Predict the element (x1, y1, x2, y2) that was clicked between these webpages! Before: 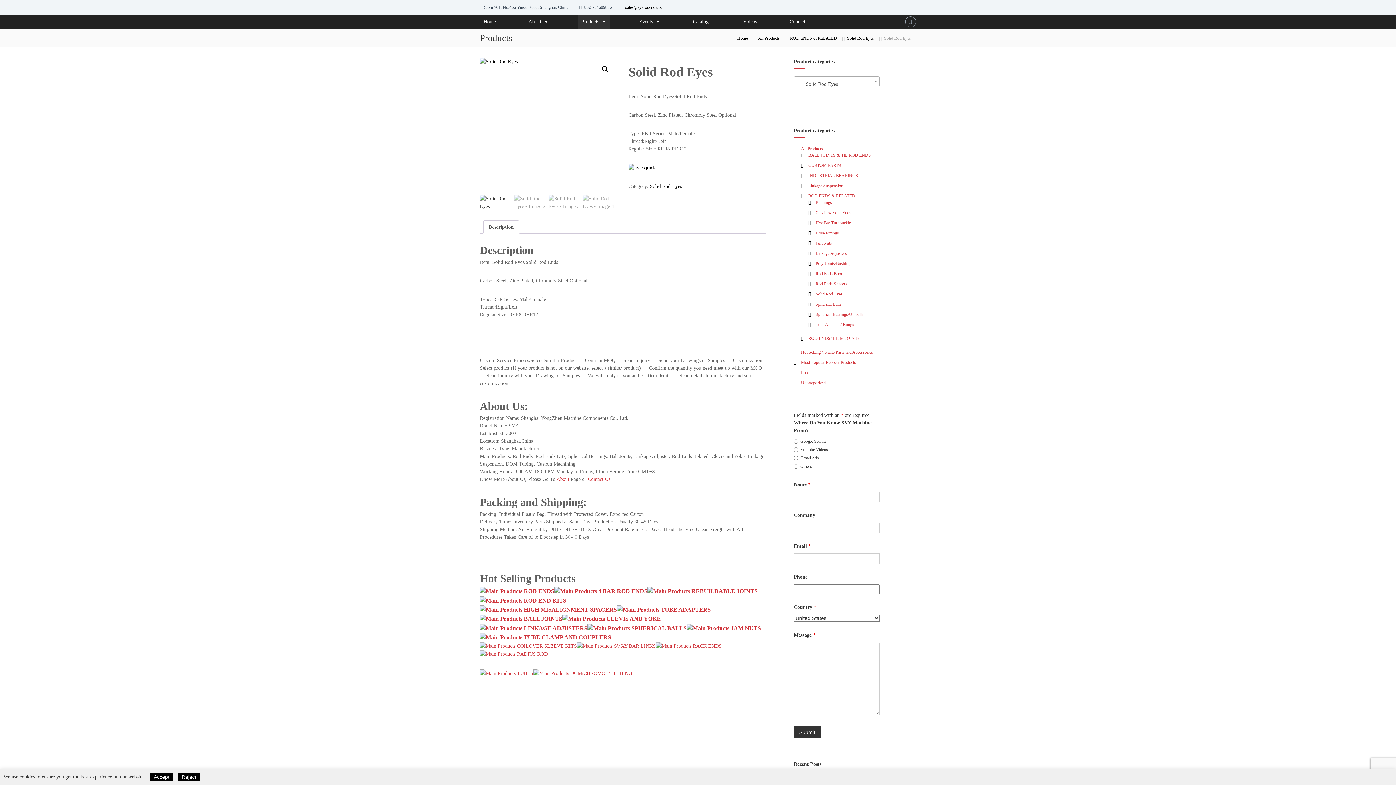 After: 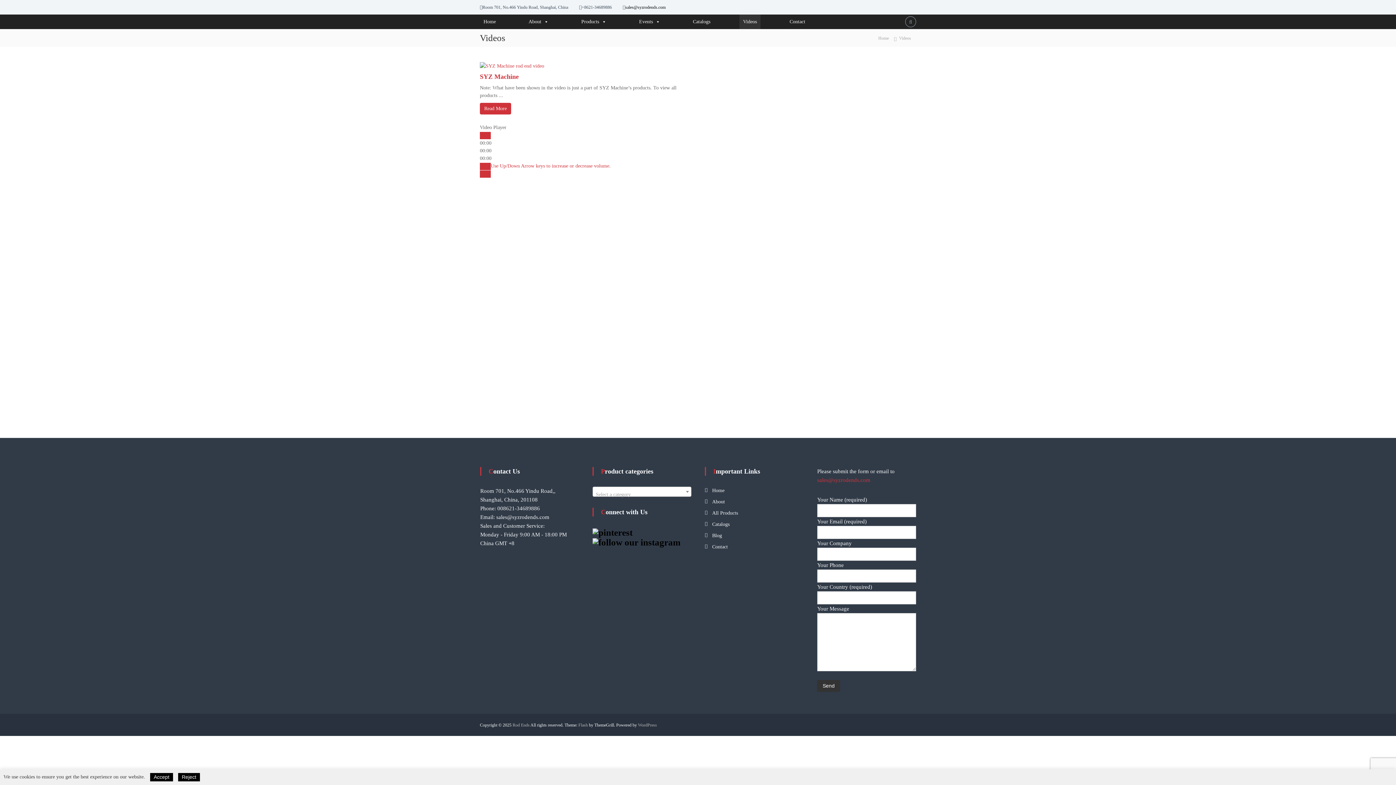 Action: bbox: (739, 14, 760, 29) label: Videos